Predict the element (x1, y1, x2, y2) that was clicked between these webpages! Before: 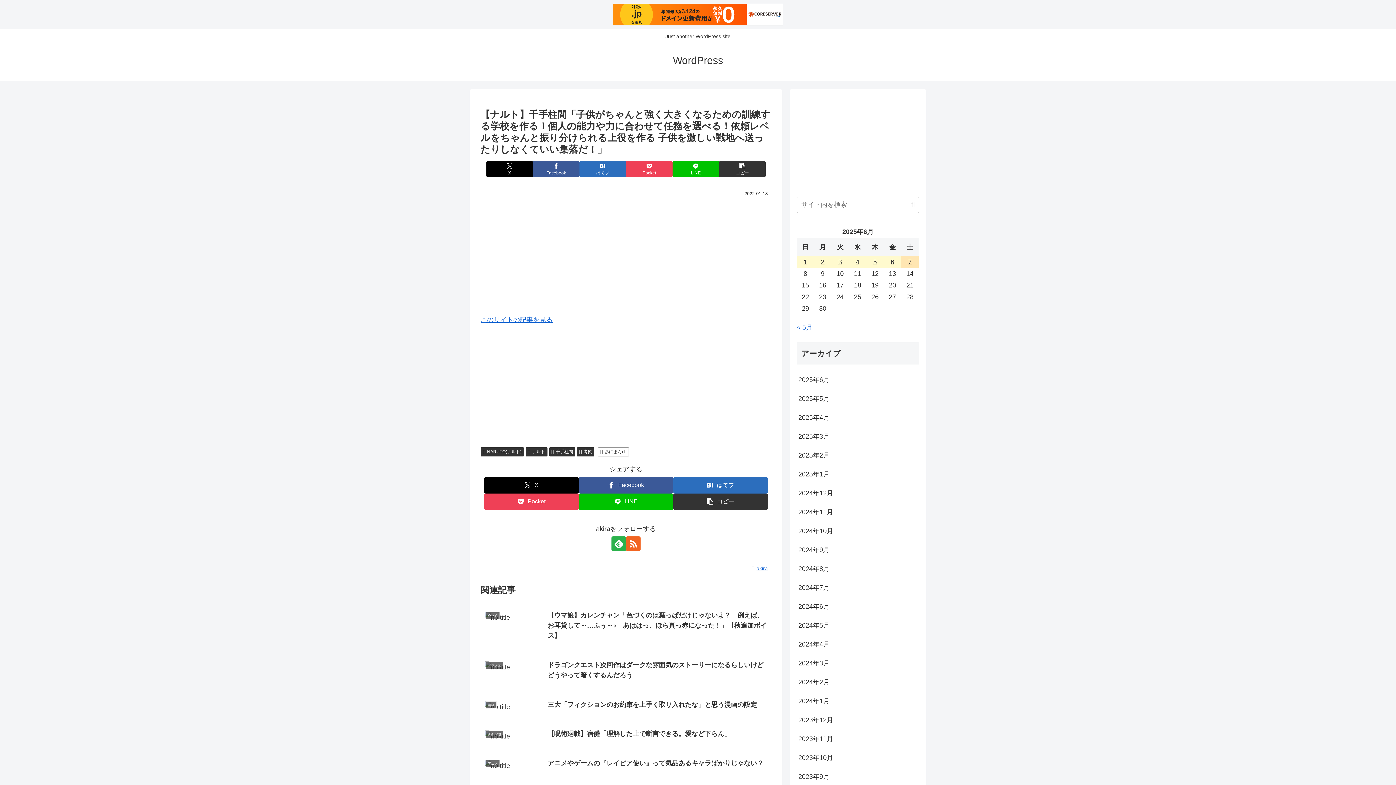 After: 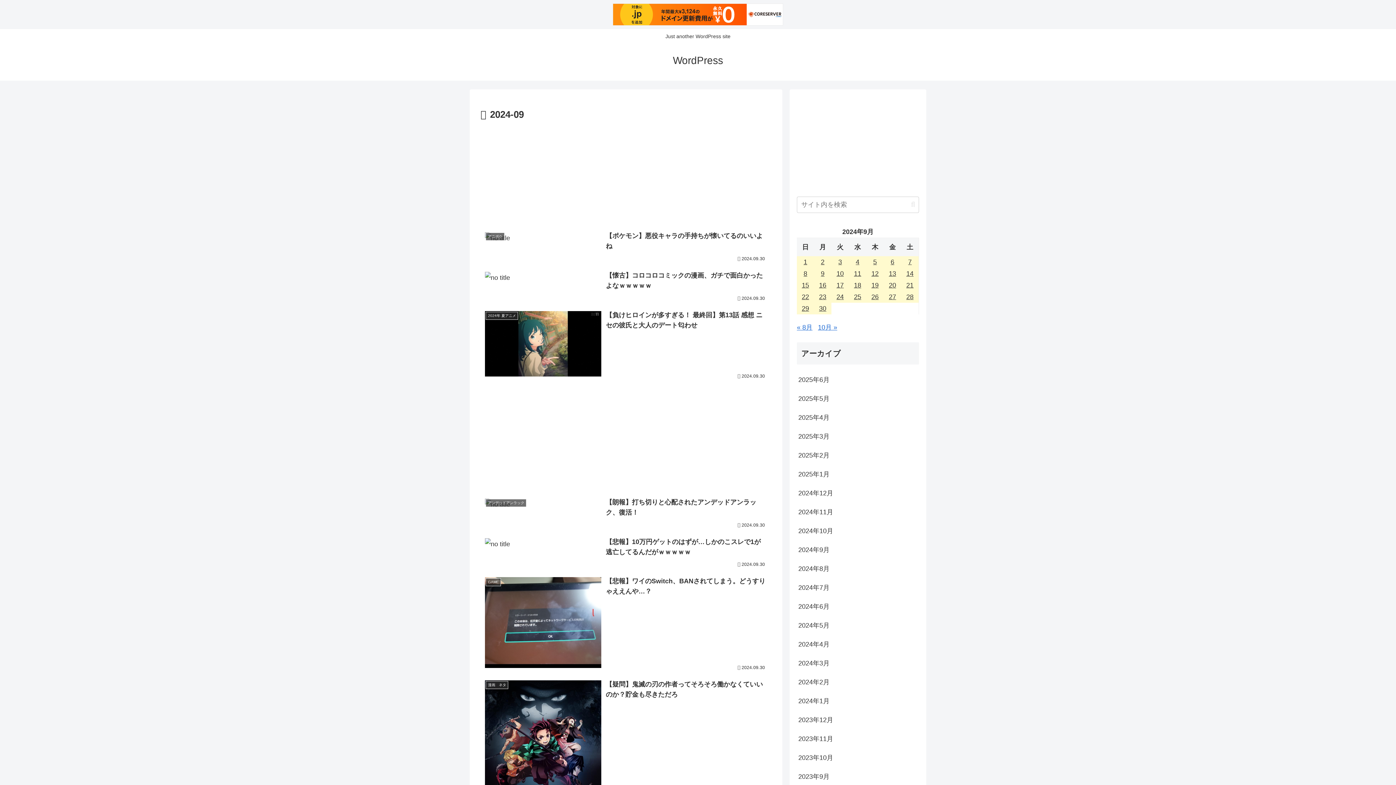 Action: label: 2024年9月 bbox: (797, 540, 919, 559)